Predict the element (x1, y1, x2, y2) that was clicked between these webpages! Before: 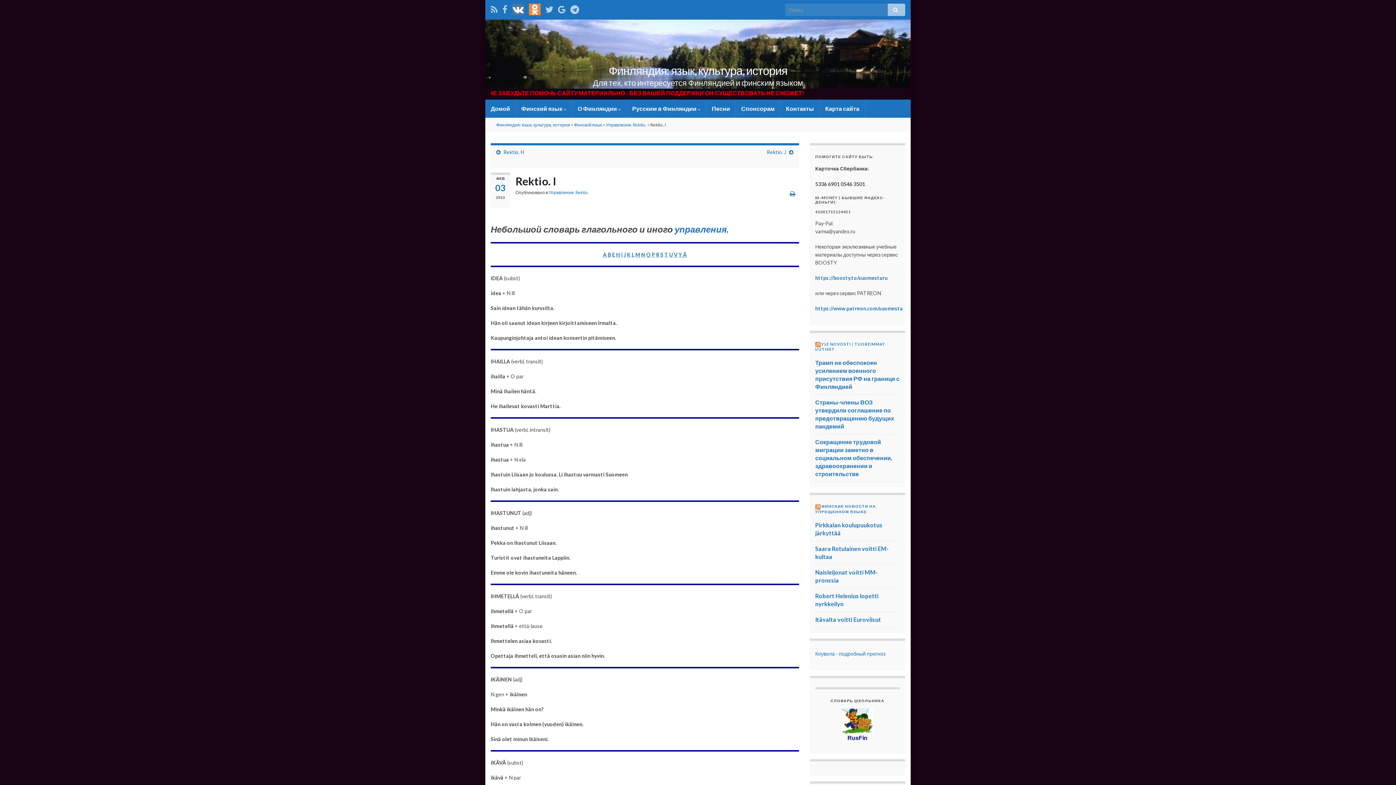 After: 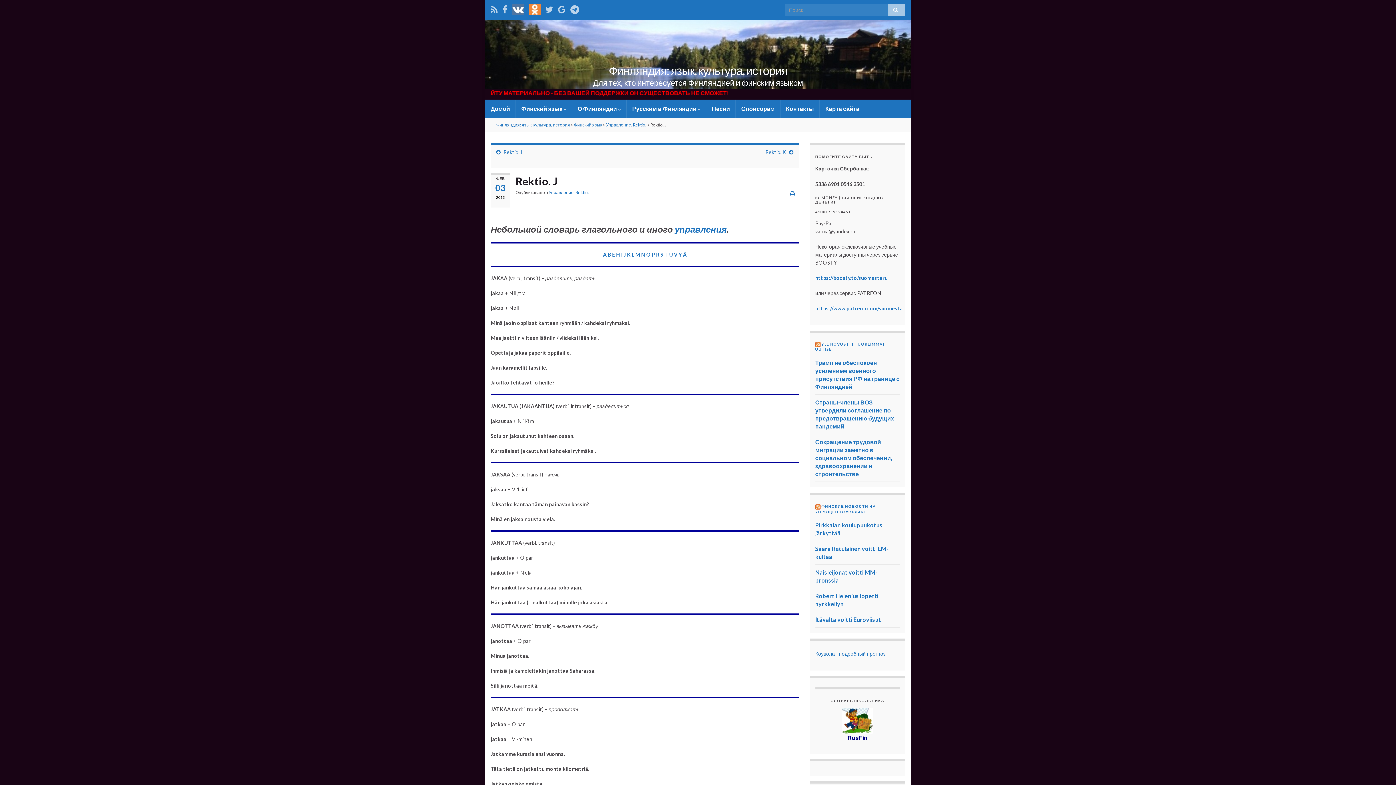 Action: bbox: (623, 251, 626, 257) label: J